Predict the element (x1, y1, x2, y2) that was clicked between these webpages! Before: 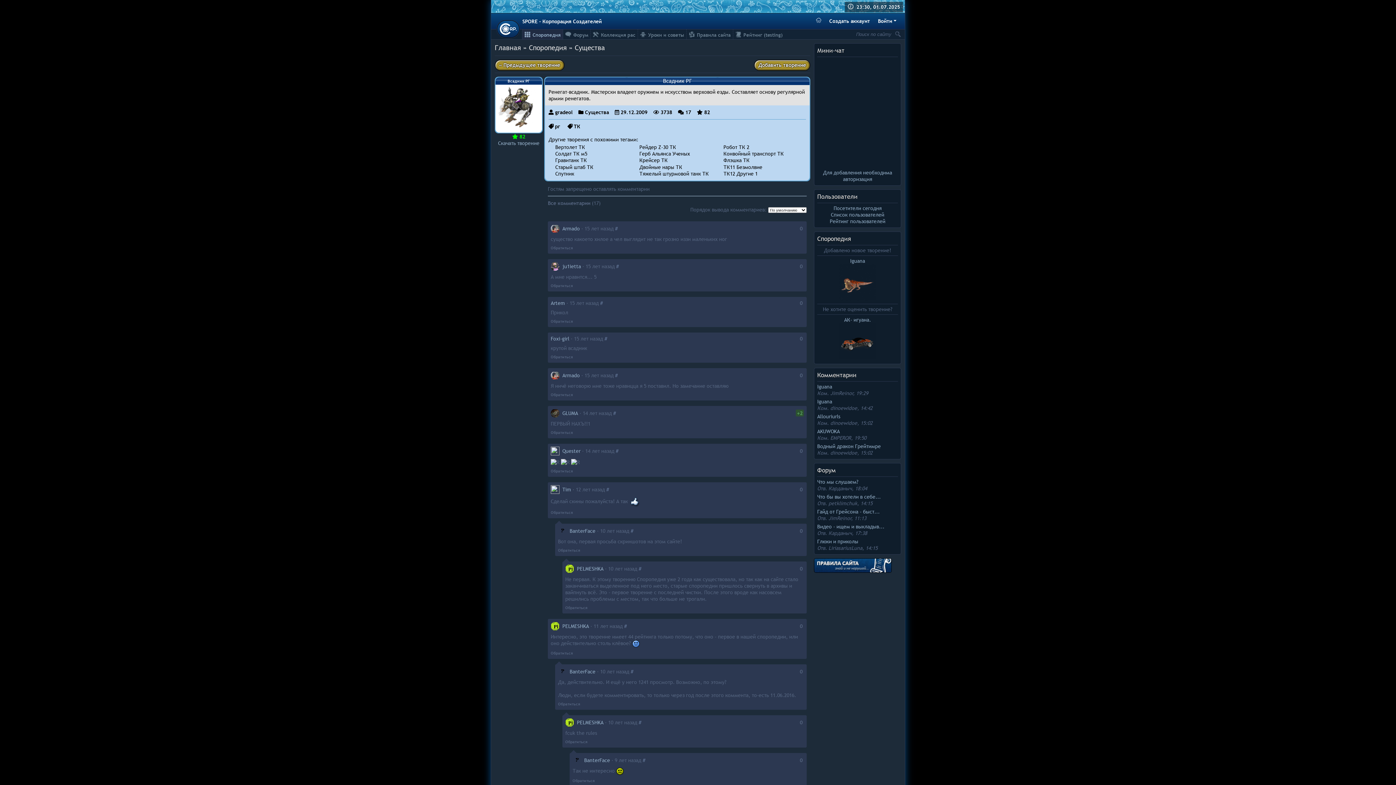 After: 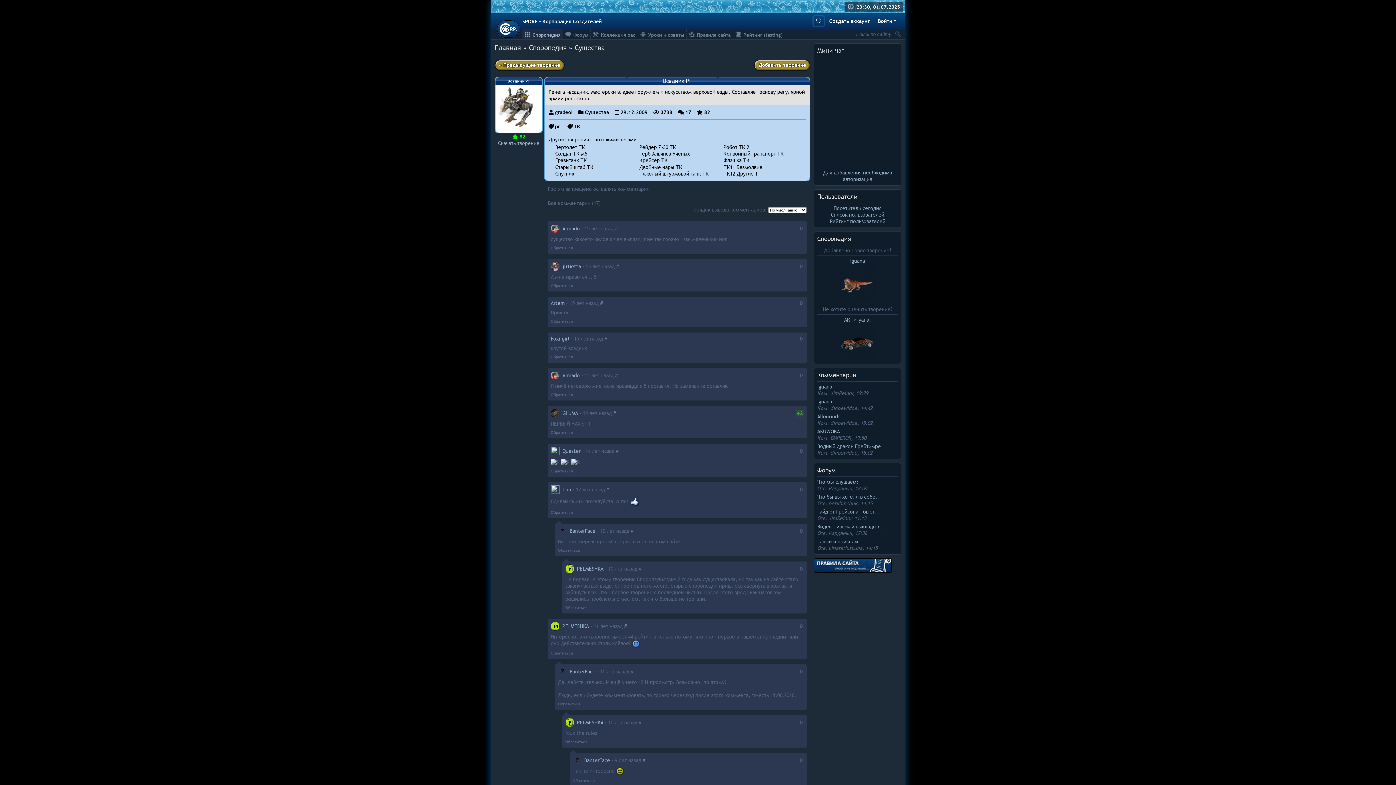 Action: bbox: (813, 16, 824, 26)